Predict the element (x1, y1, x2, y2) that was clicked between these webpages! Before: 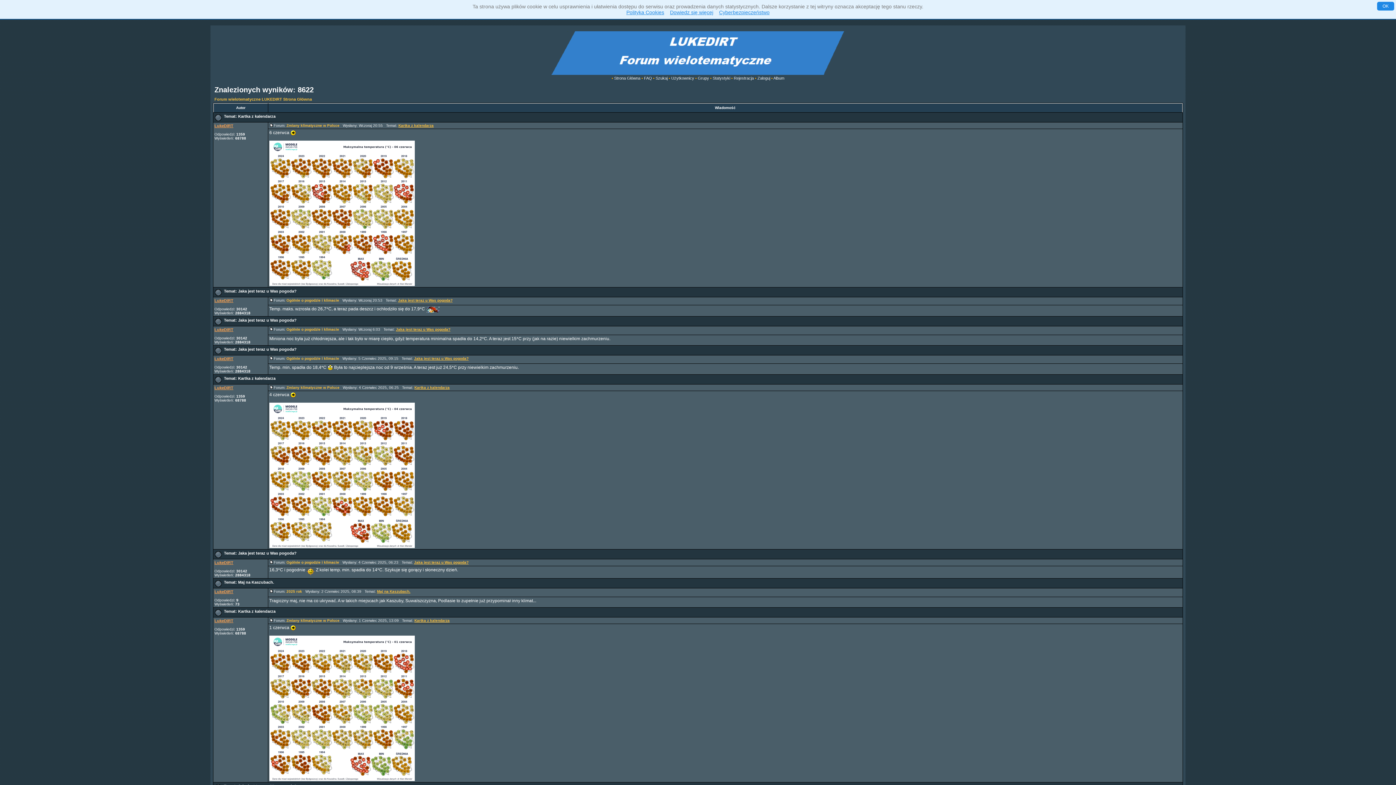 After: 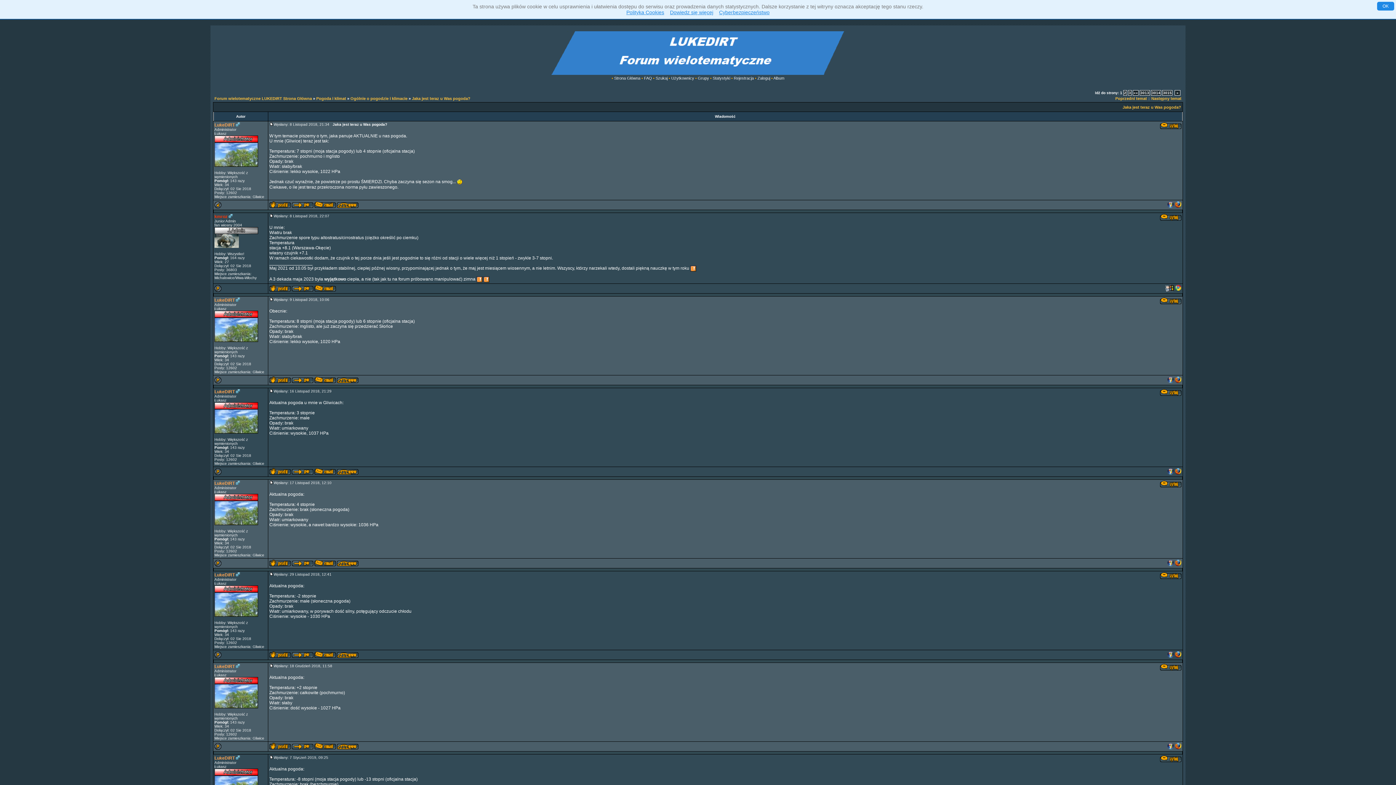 Action: label: Jaka jest teraz u Was pogoda? bbox: (238, 289, 296, 293)